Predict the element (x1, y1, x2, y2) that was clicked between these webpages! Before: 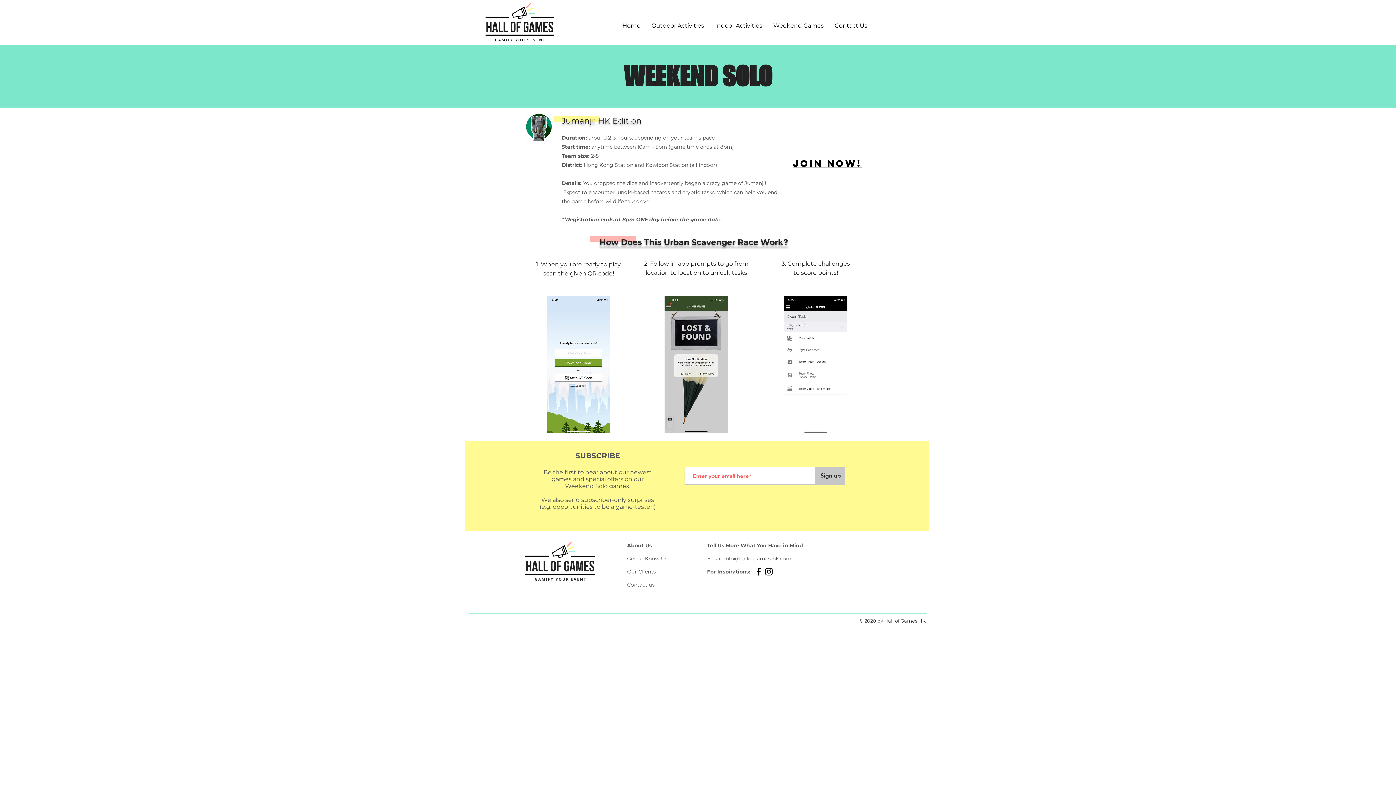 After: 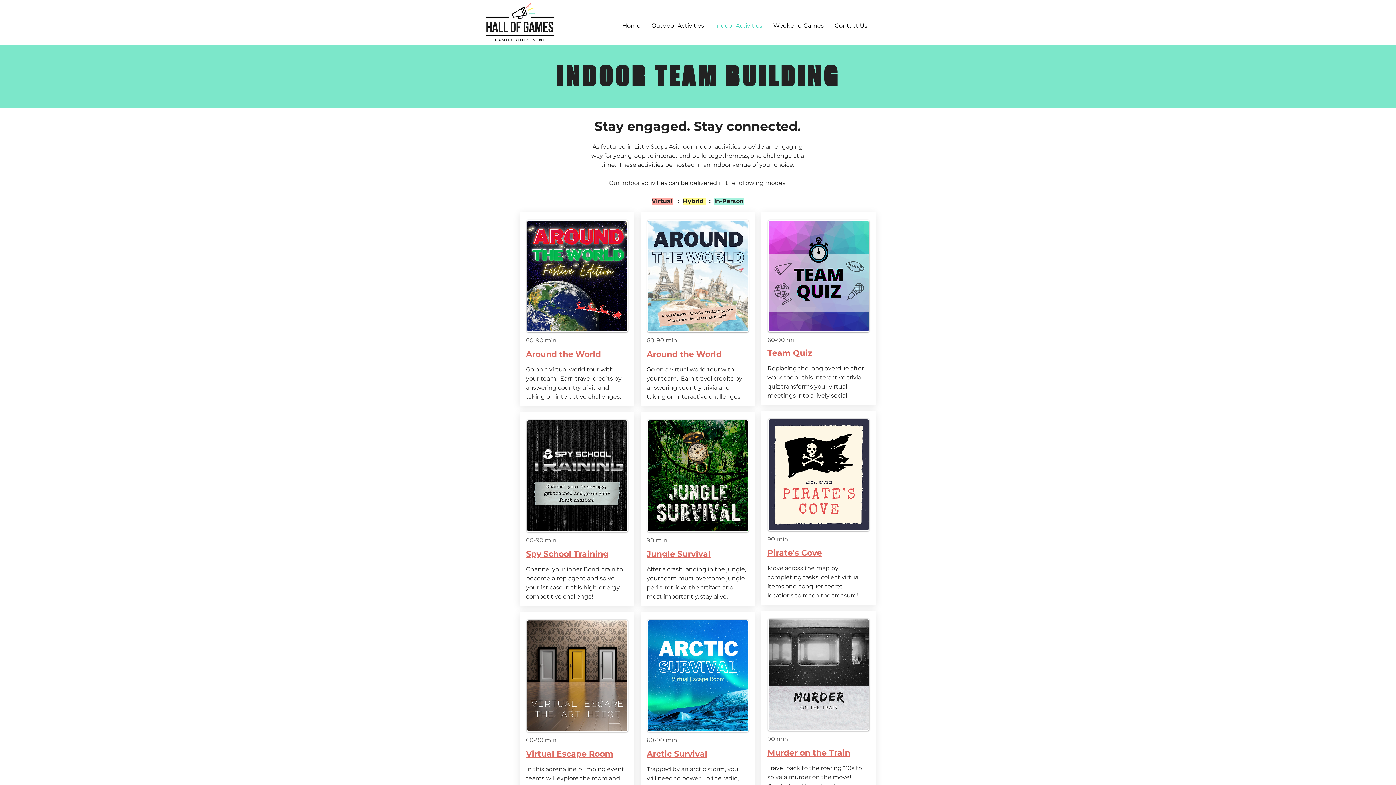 Action: label: Indoor Activities bbox: (709, 18, 768, 32)